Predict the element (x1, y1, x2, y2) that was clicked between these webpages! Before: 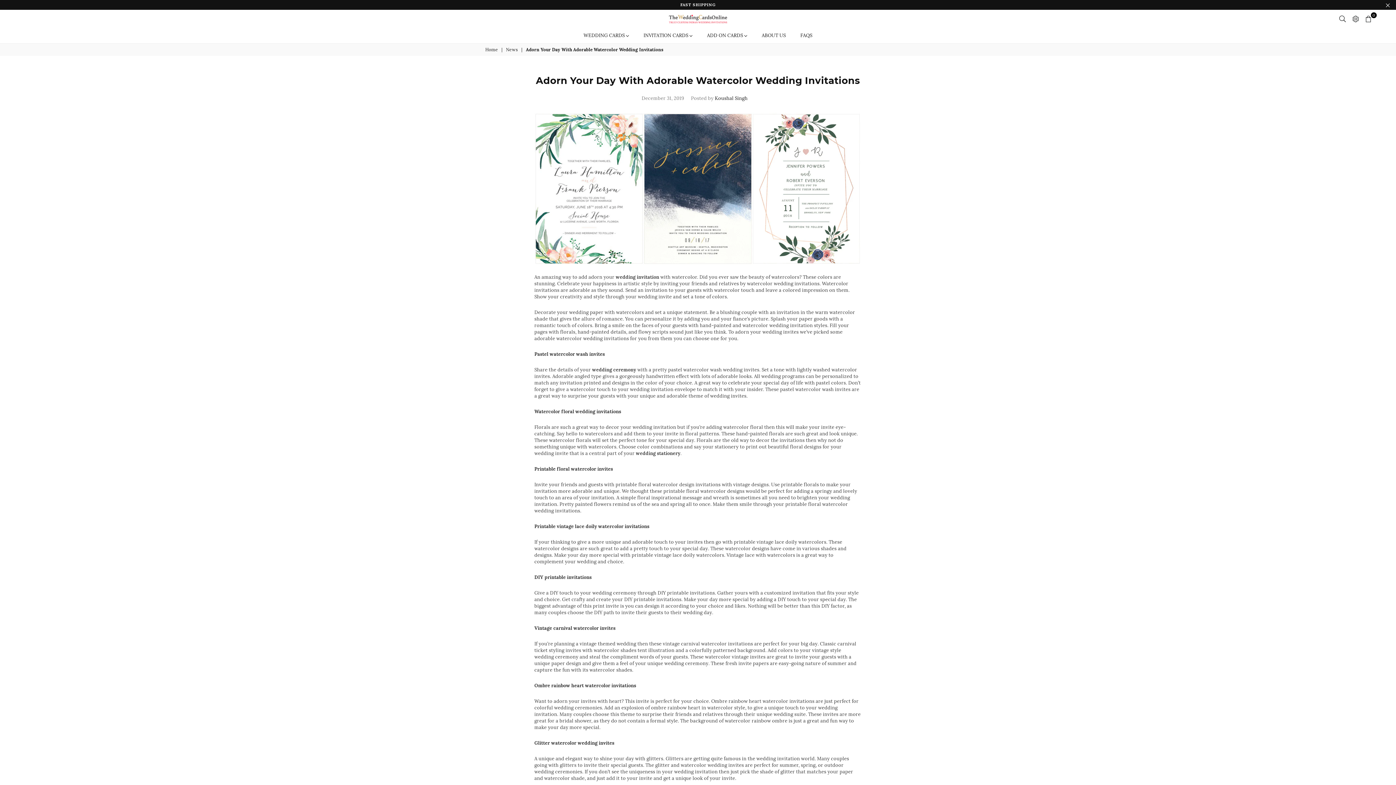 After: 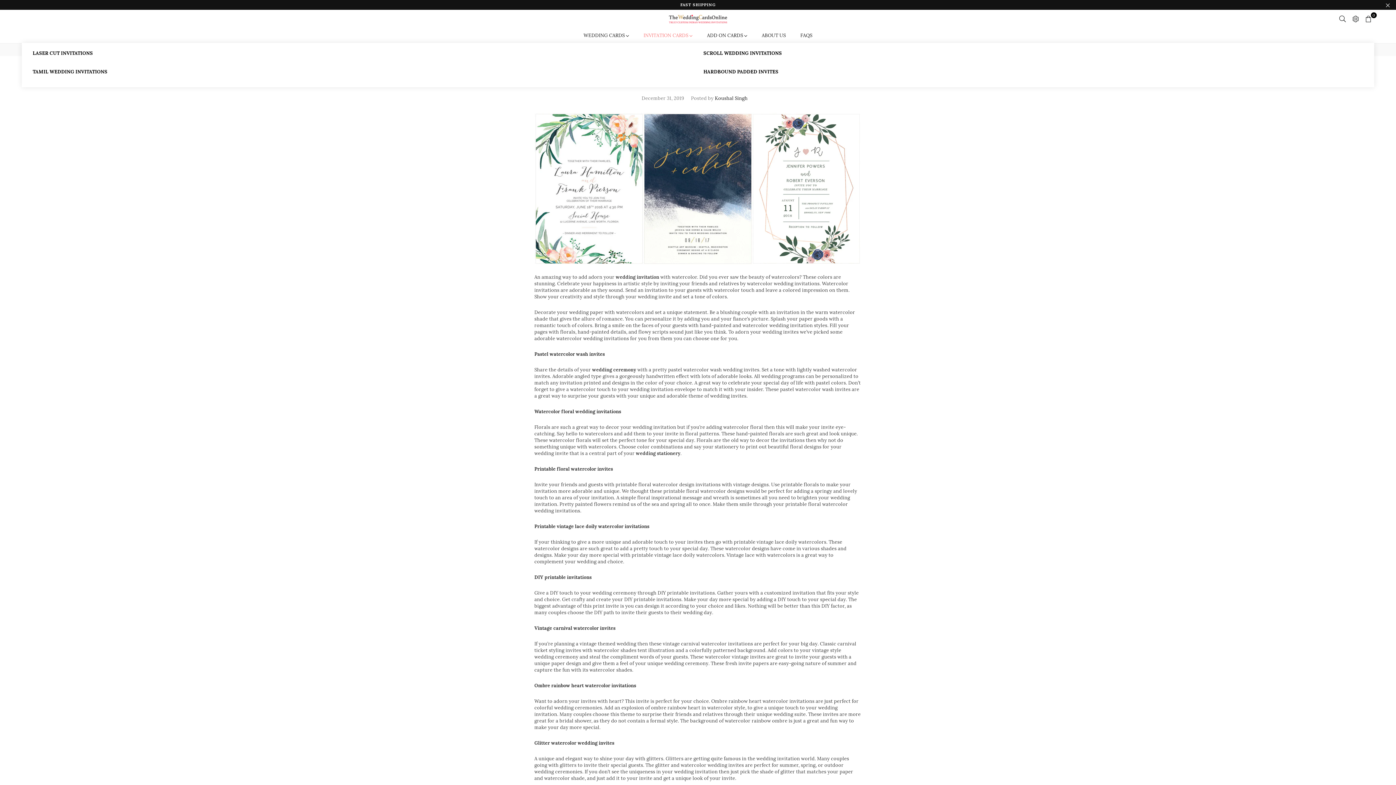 Action: bbox: (643, 28, 692, 42) label: INVITATION CARDS 